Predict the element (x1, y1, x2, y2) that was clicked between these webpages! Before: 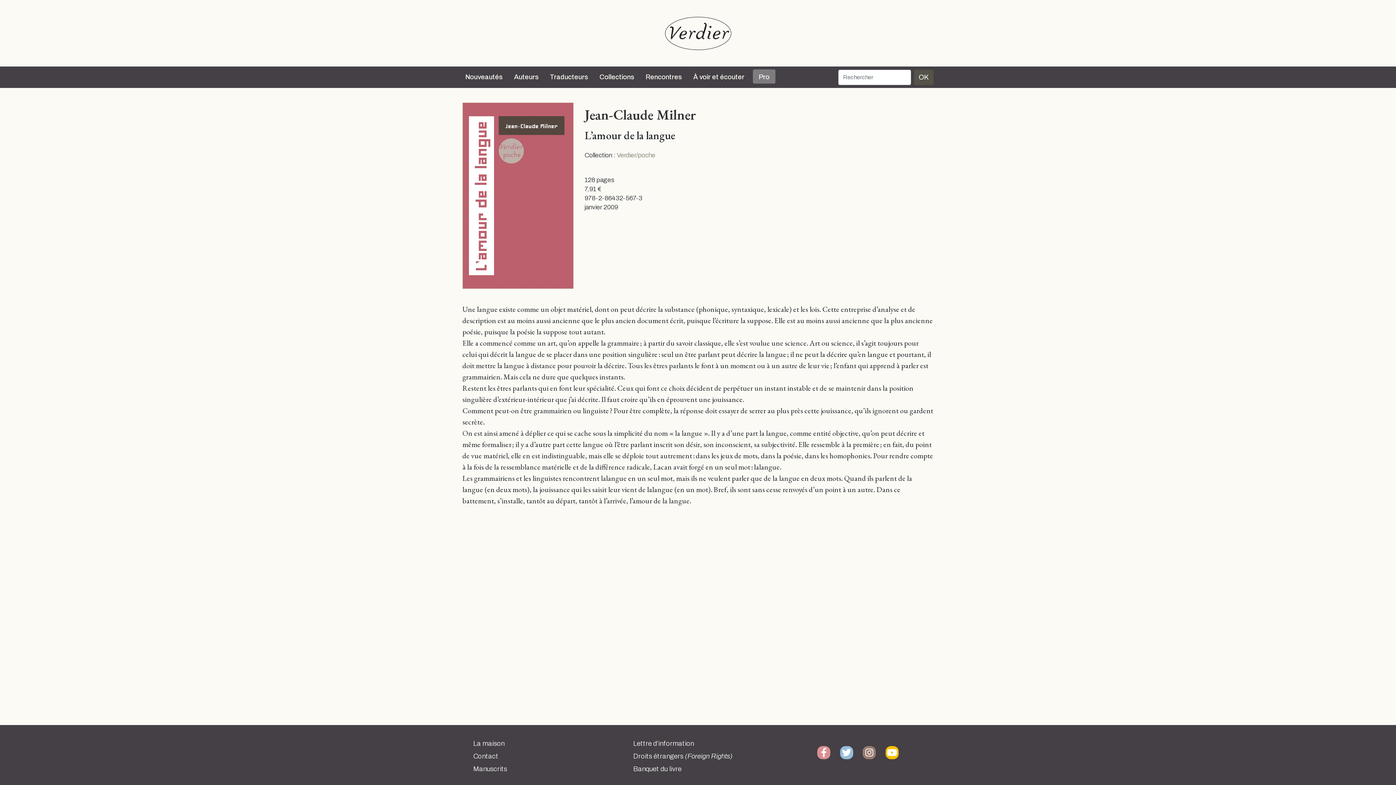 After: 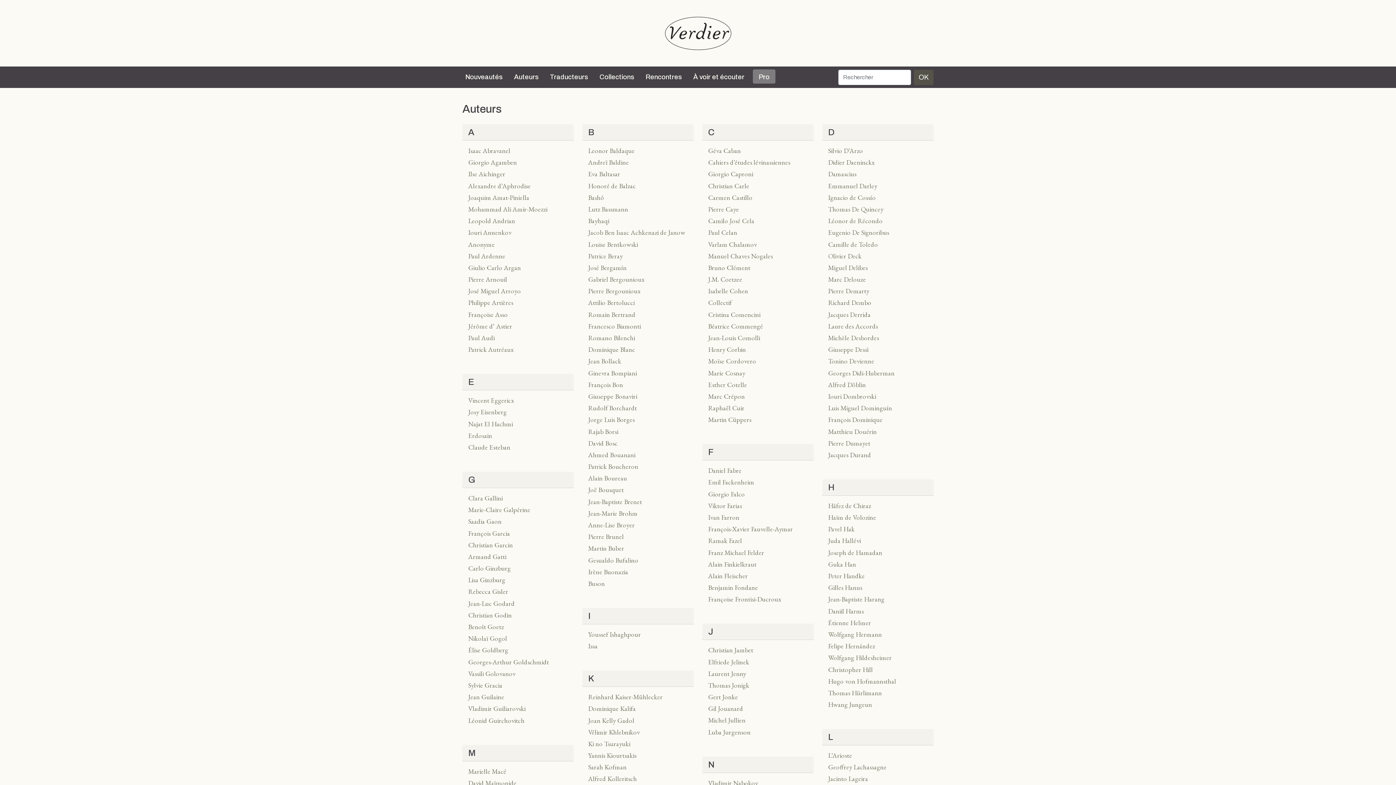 Action: label: Auteurs bbox: (511, 69, 541, 85)